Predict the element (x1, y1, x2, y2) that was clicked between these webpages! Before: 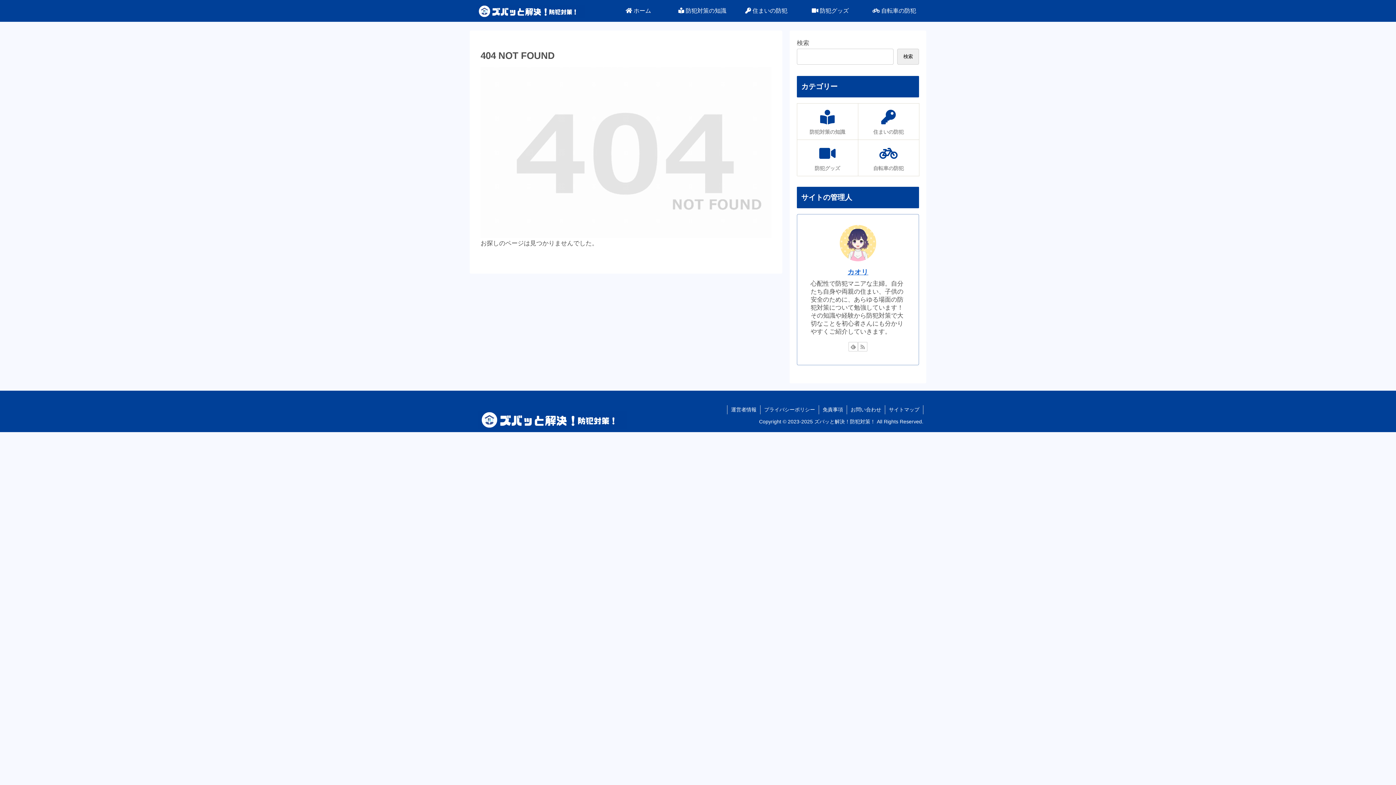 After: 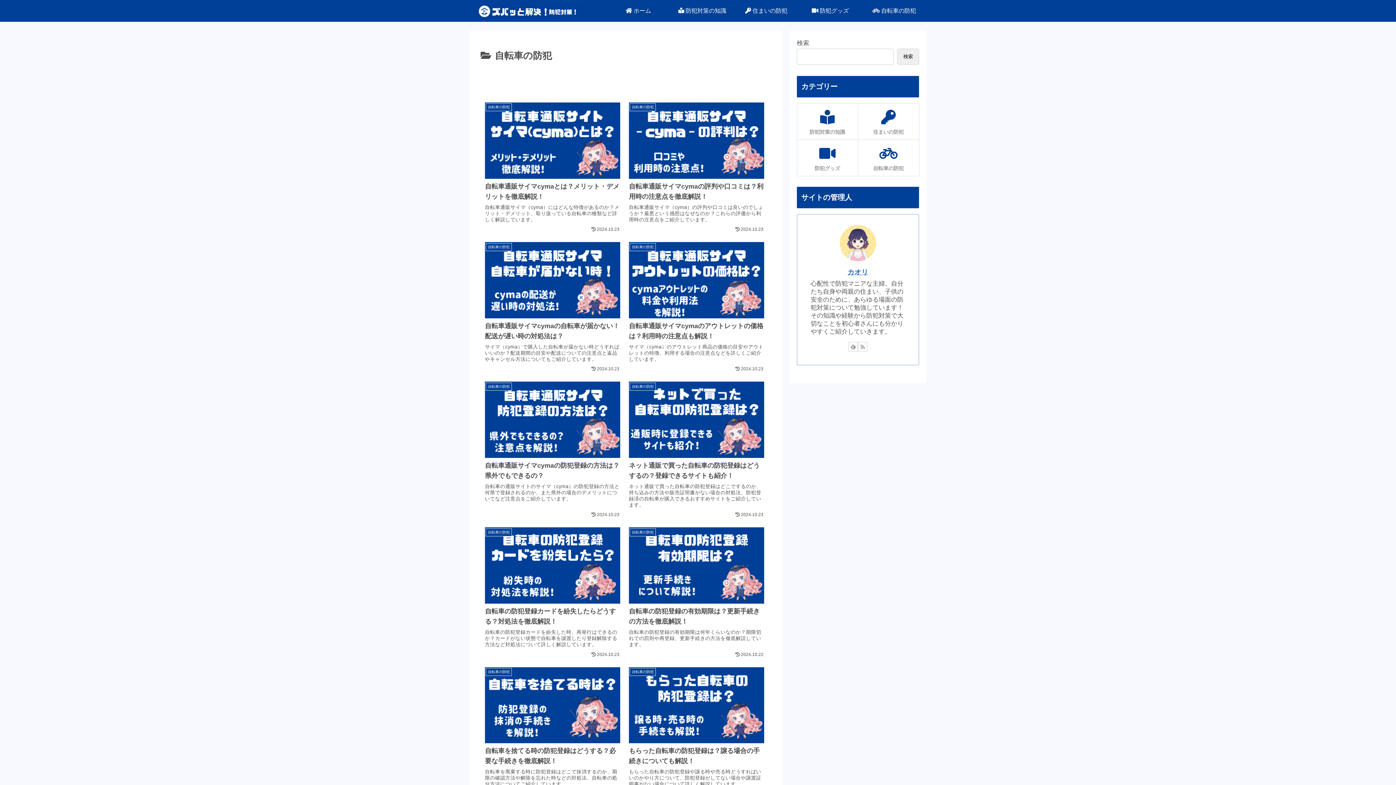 Action: bbox: (862, 0, 926, 21) label:  自転車の防犯